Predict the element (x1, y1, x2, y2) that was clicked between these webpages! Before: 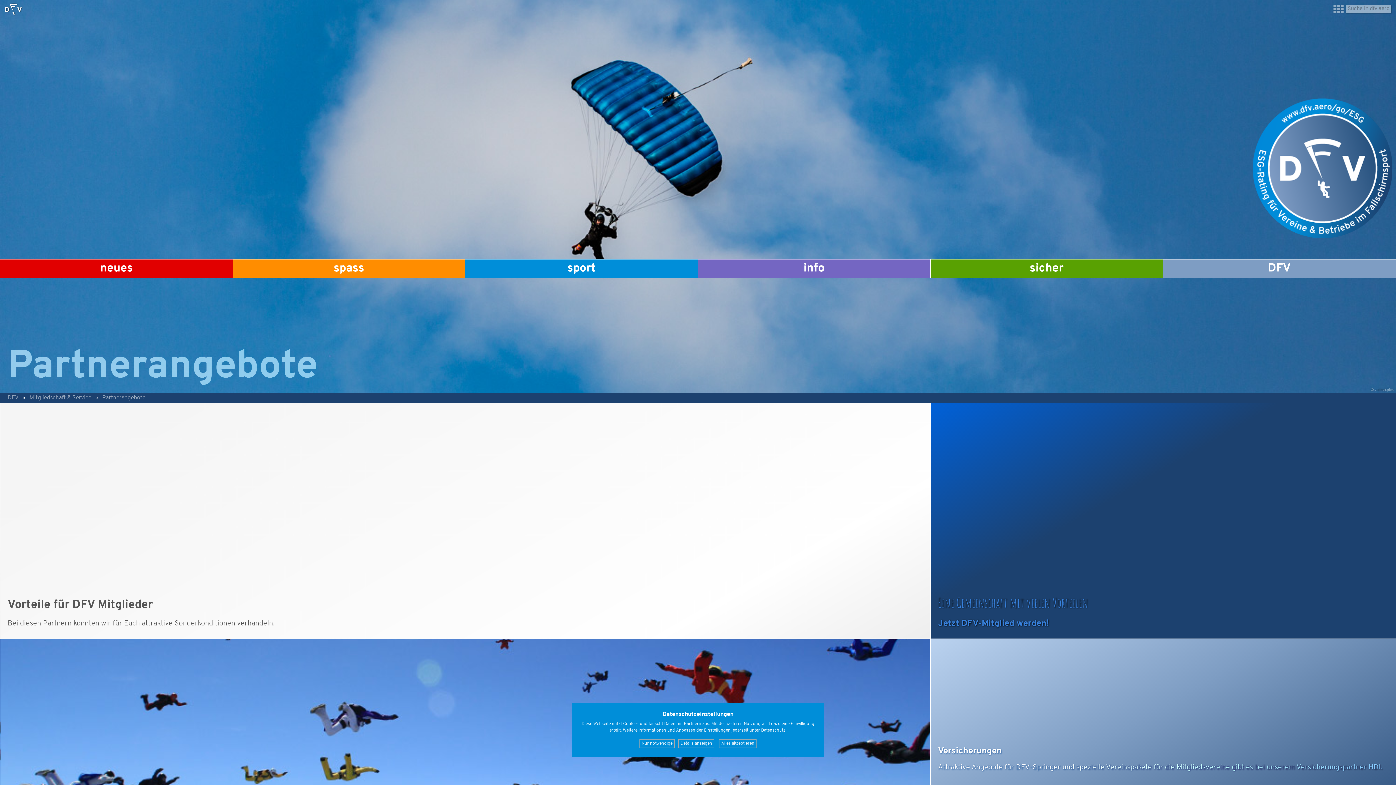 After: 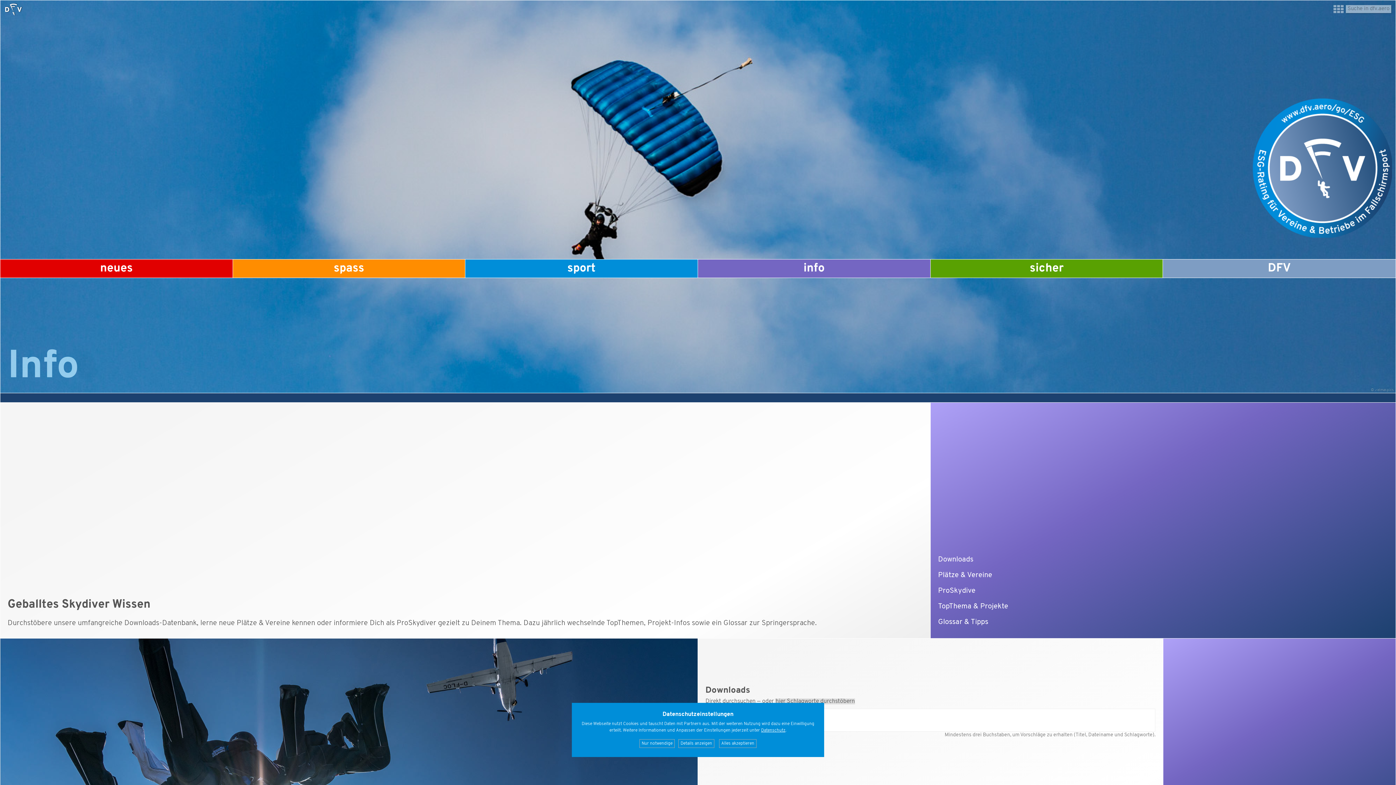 Action: bbox: (698, 259, 930, 277) label: info